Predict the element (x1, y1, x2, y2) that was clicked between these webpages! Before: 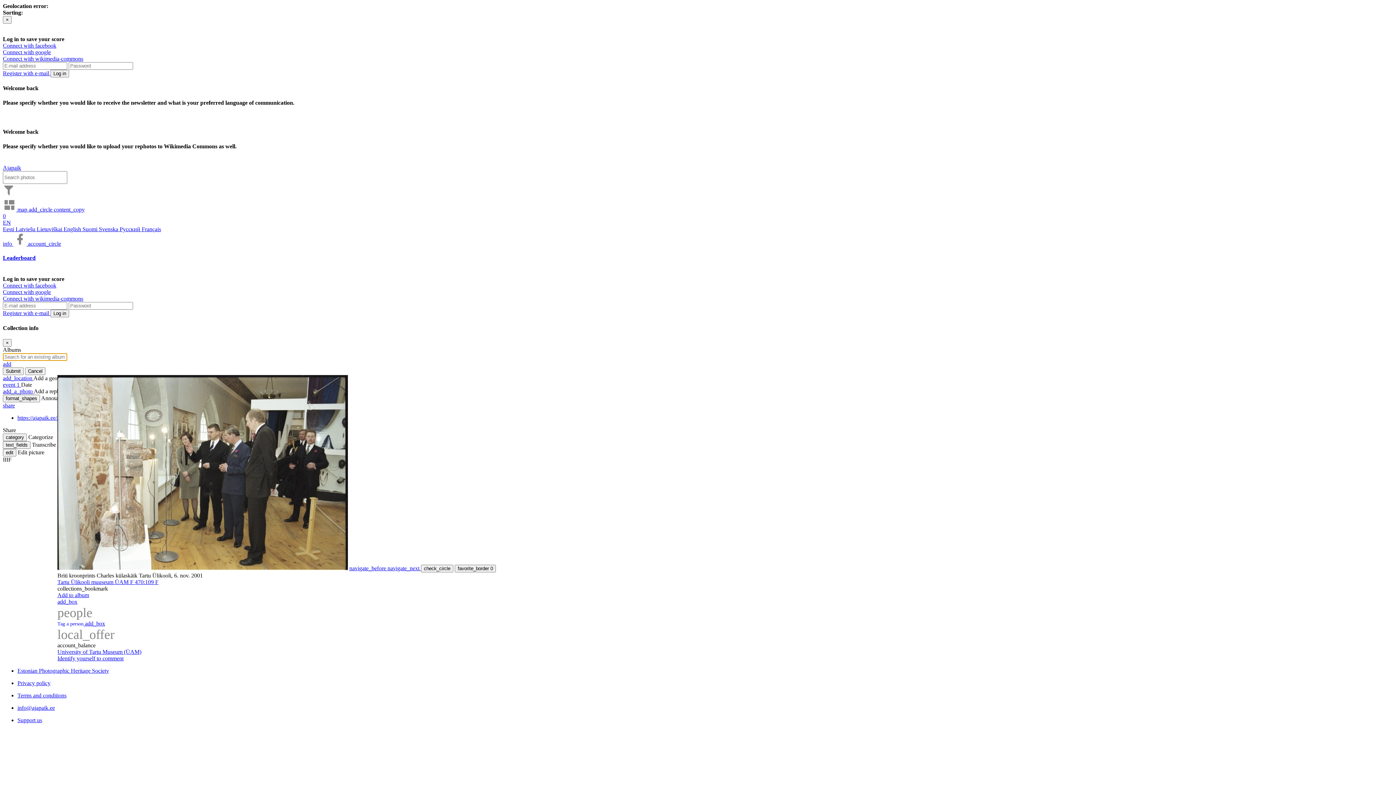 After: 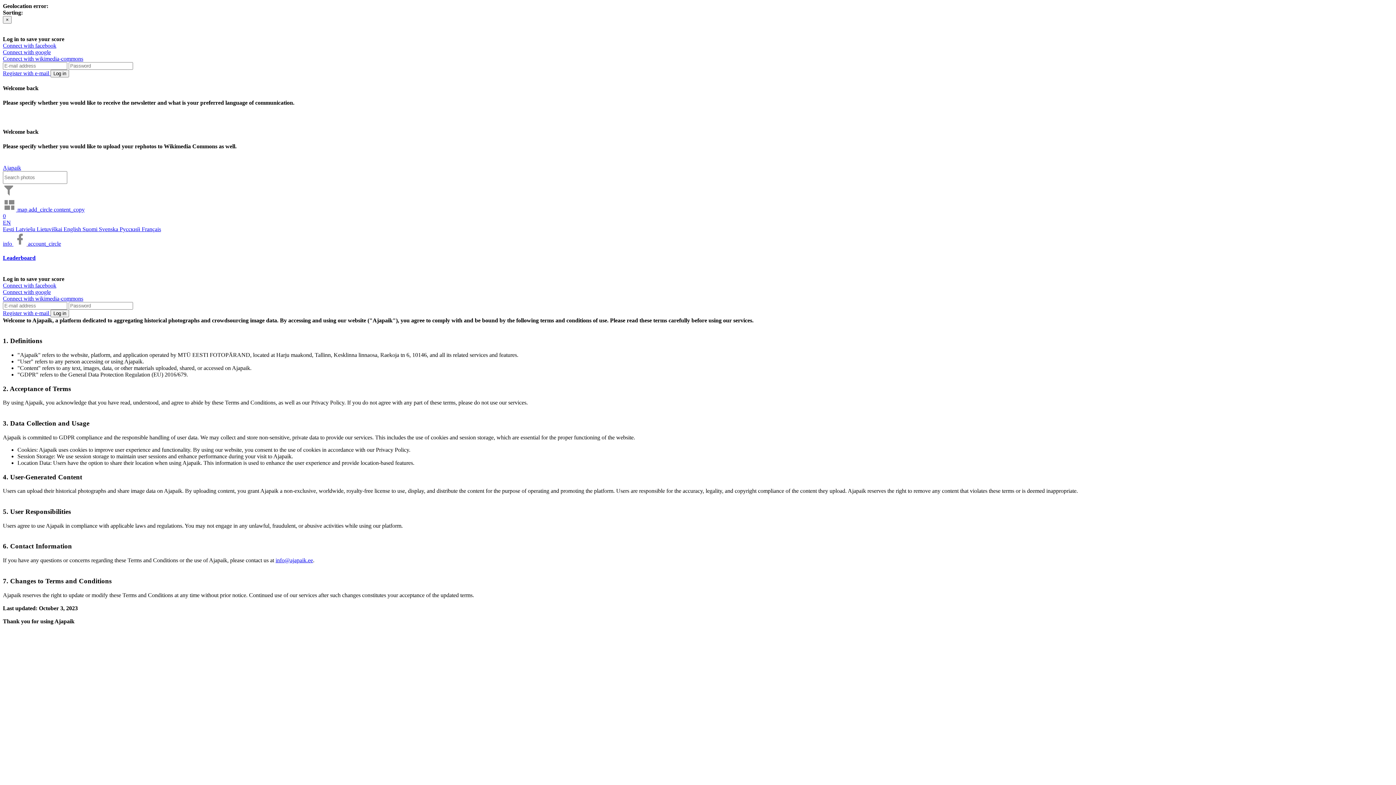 Action: label: Terms and conditions bbox: (17, 692, 66, 698)